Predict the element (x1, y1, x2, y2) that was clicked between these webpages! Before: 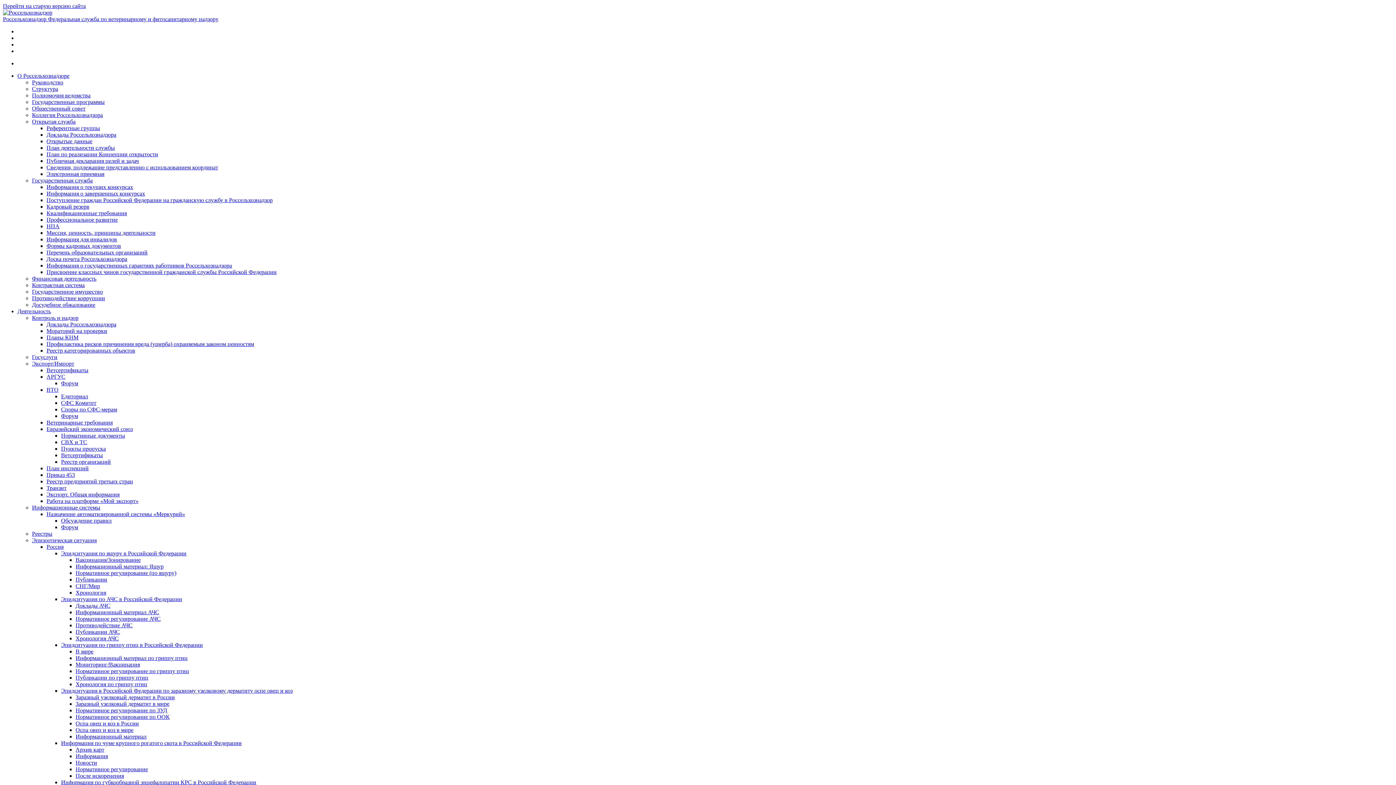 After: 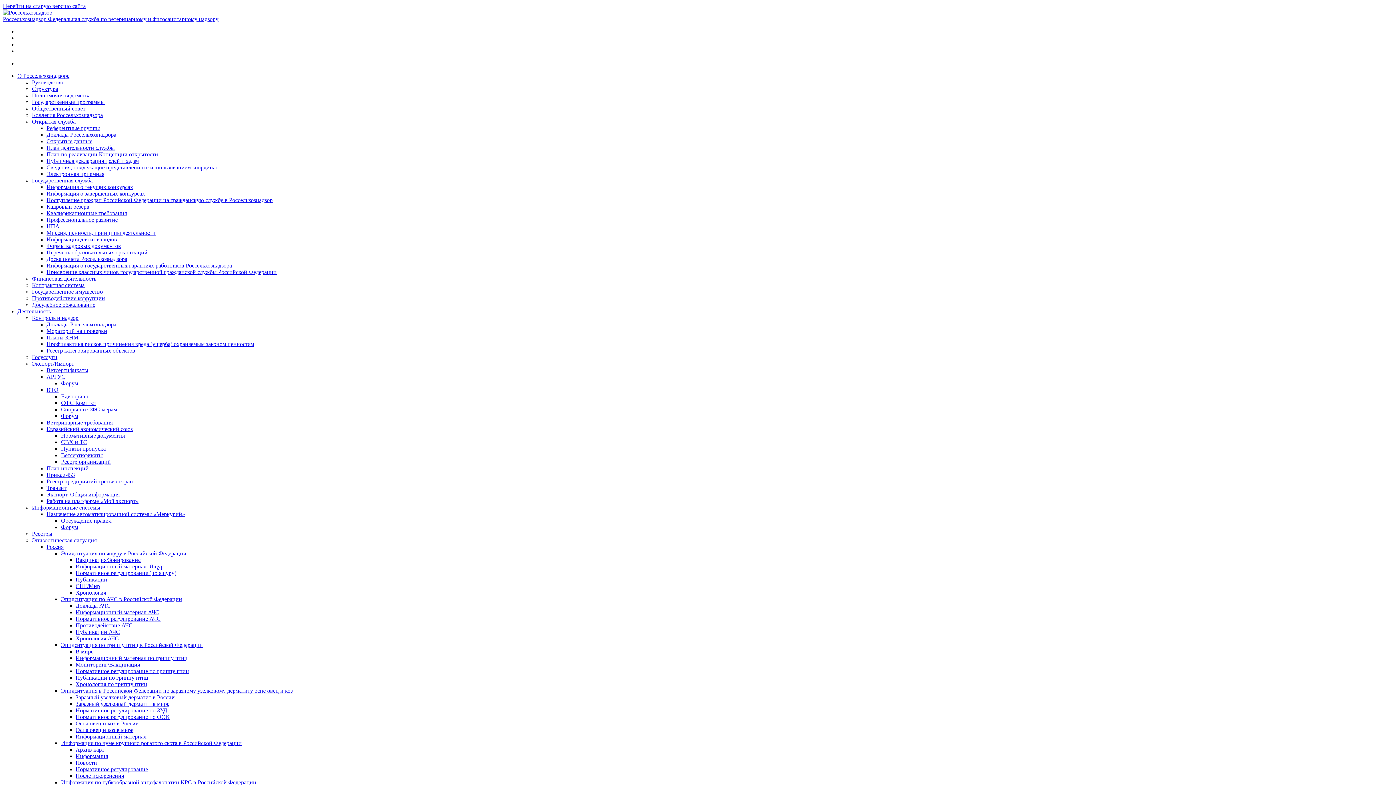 Action: bbox: (75, 589, 106, 596) label: Хронология